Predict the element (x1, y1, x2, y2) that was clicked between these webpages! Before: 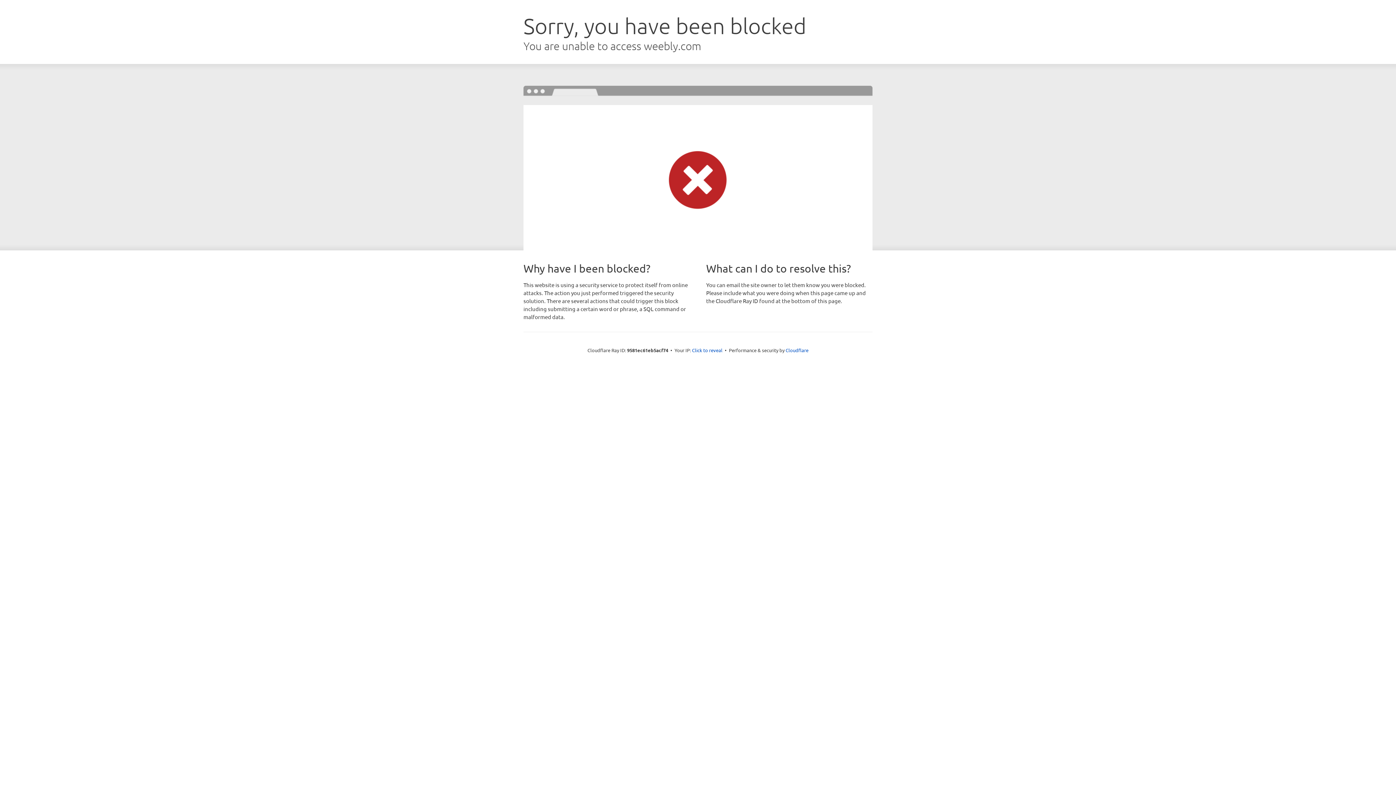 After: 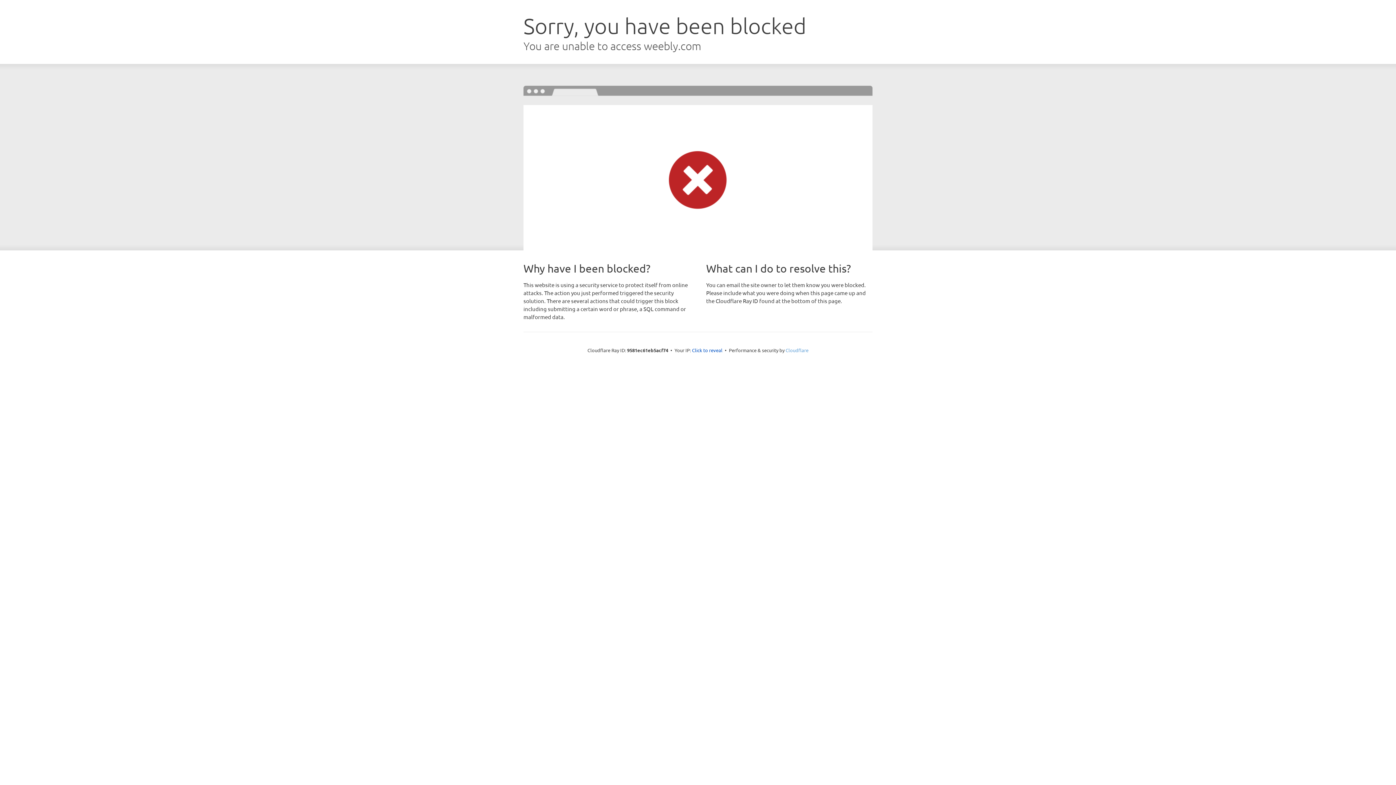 Action: label: Cloudflare bbox: (785, 347, 808, 353)